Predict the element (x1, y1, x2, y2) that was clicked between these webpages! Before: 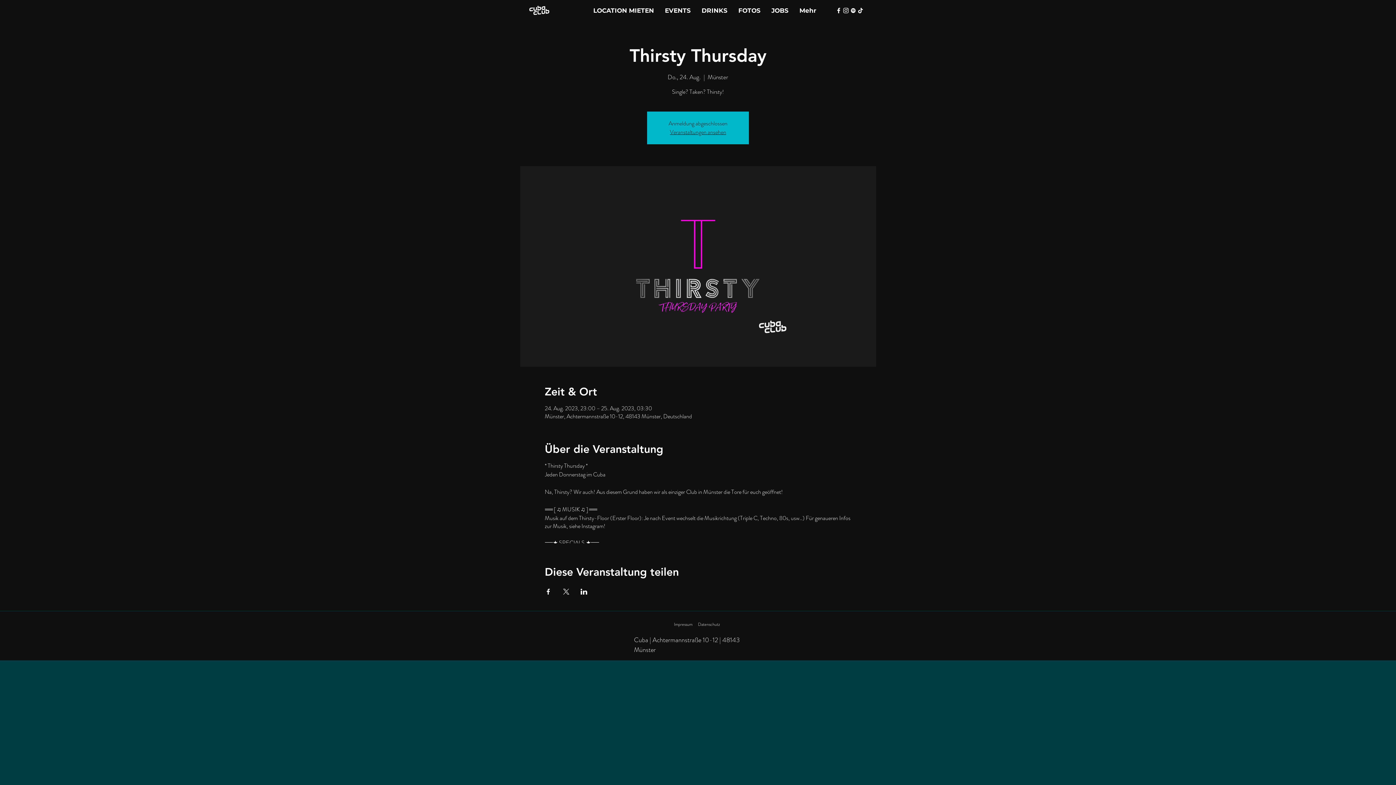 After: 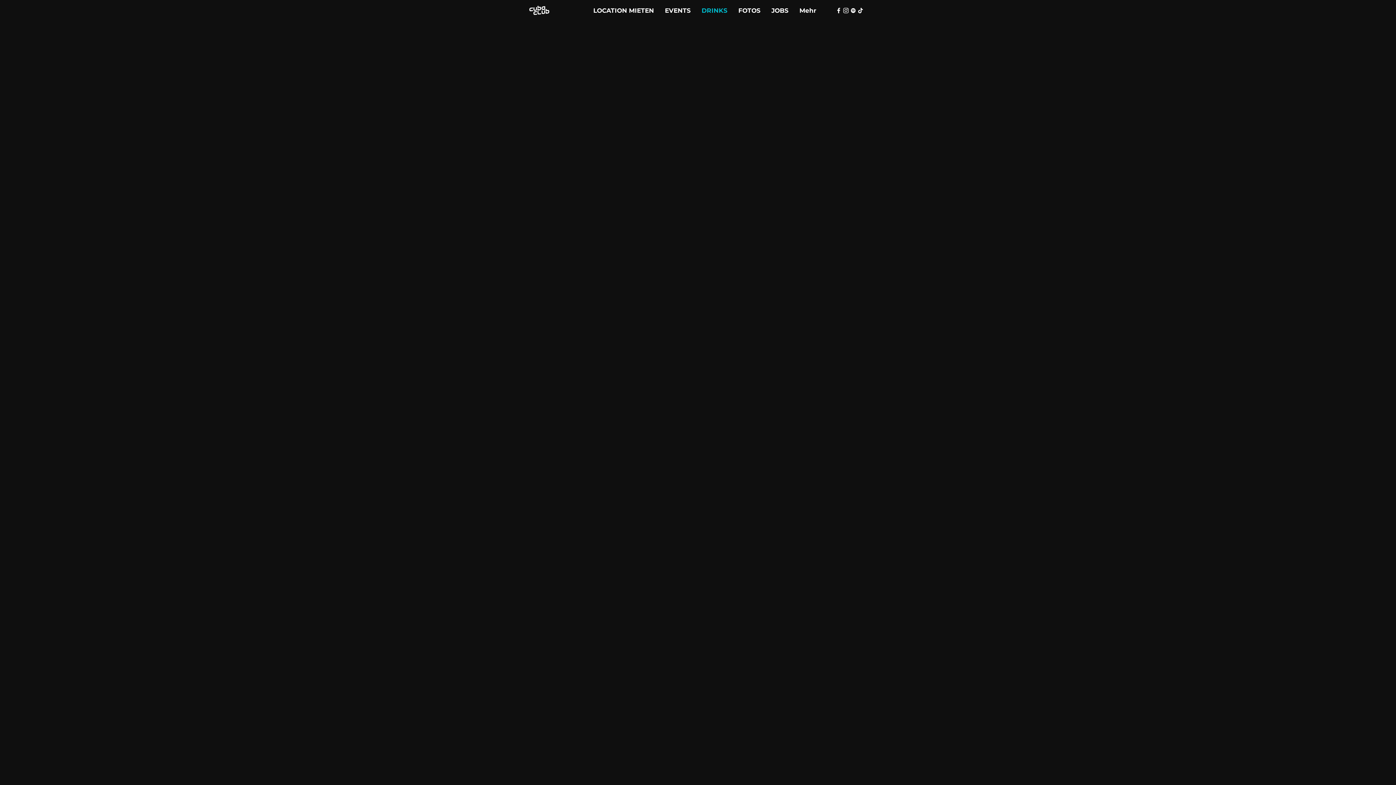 Action: label: DRINKS bbox: (696, 1, 733, 19)